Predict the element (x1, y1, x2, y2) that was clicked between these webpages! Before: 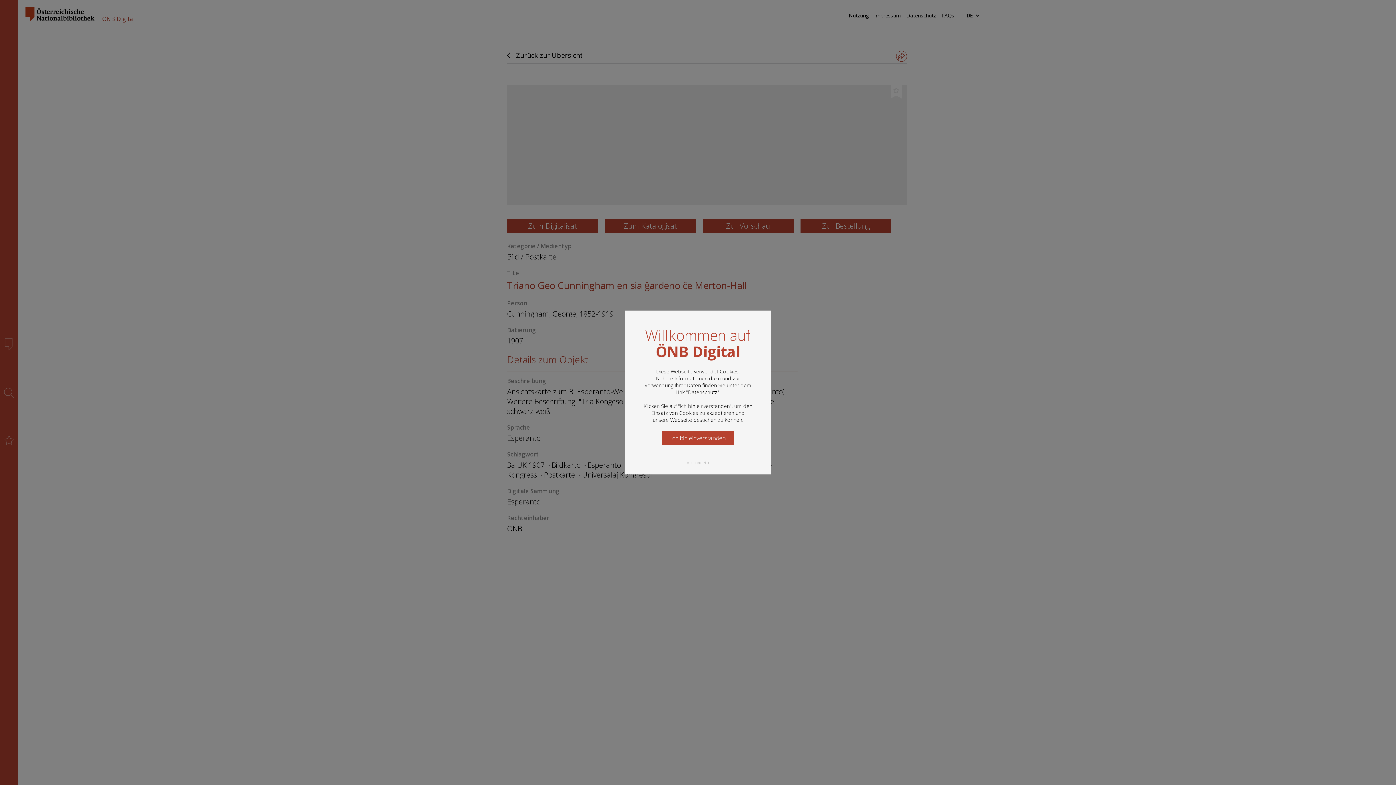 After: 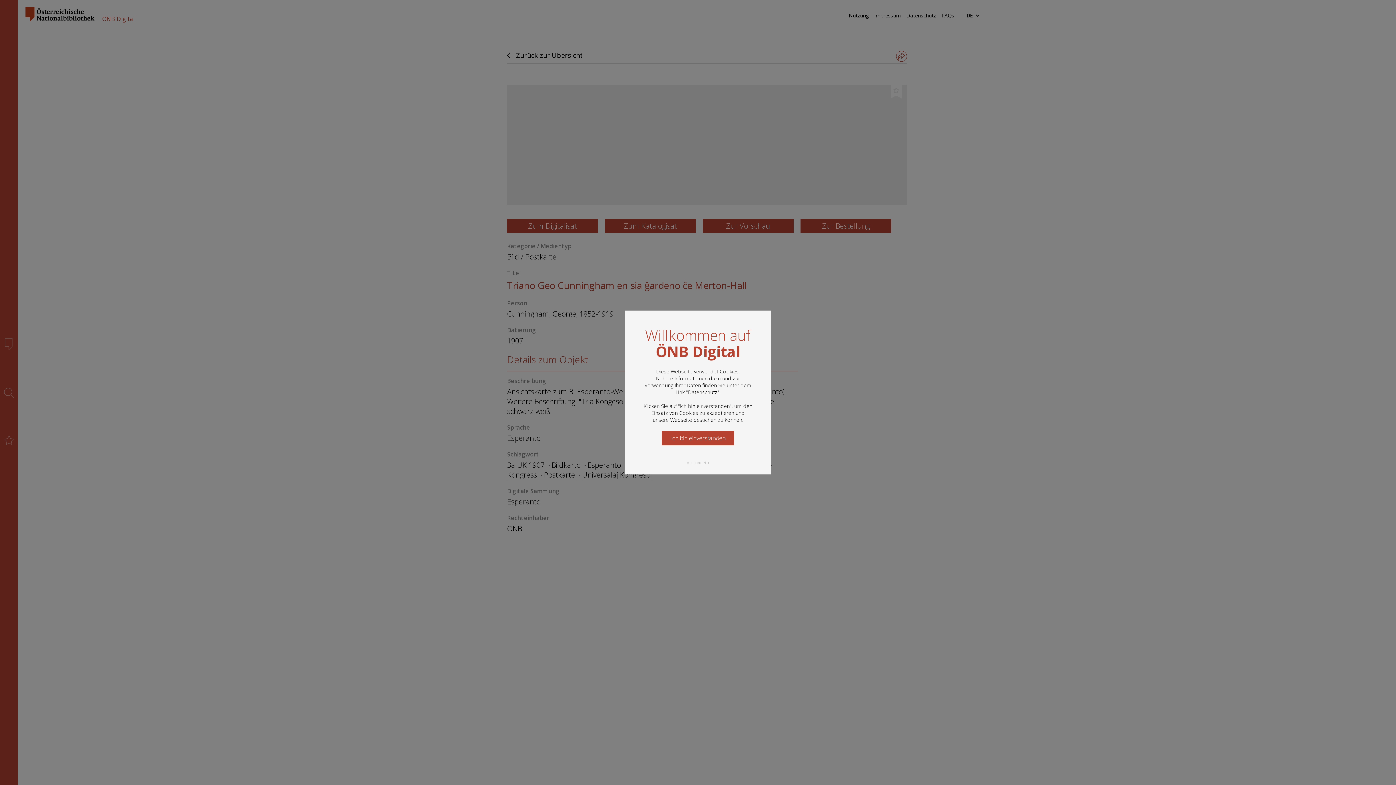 Action: bbox: (688, 388, 717, 395) label: Datenschutz